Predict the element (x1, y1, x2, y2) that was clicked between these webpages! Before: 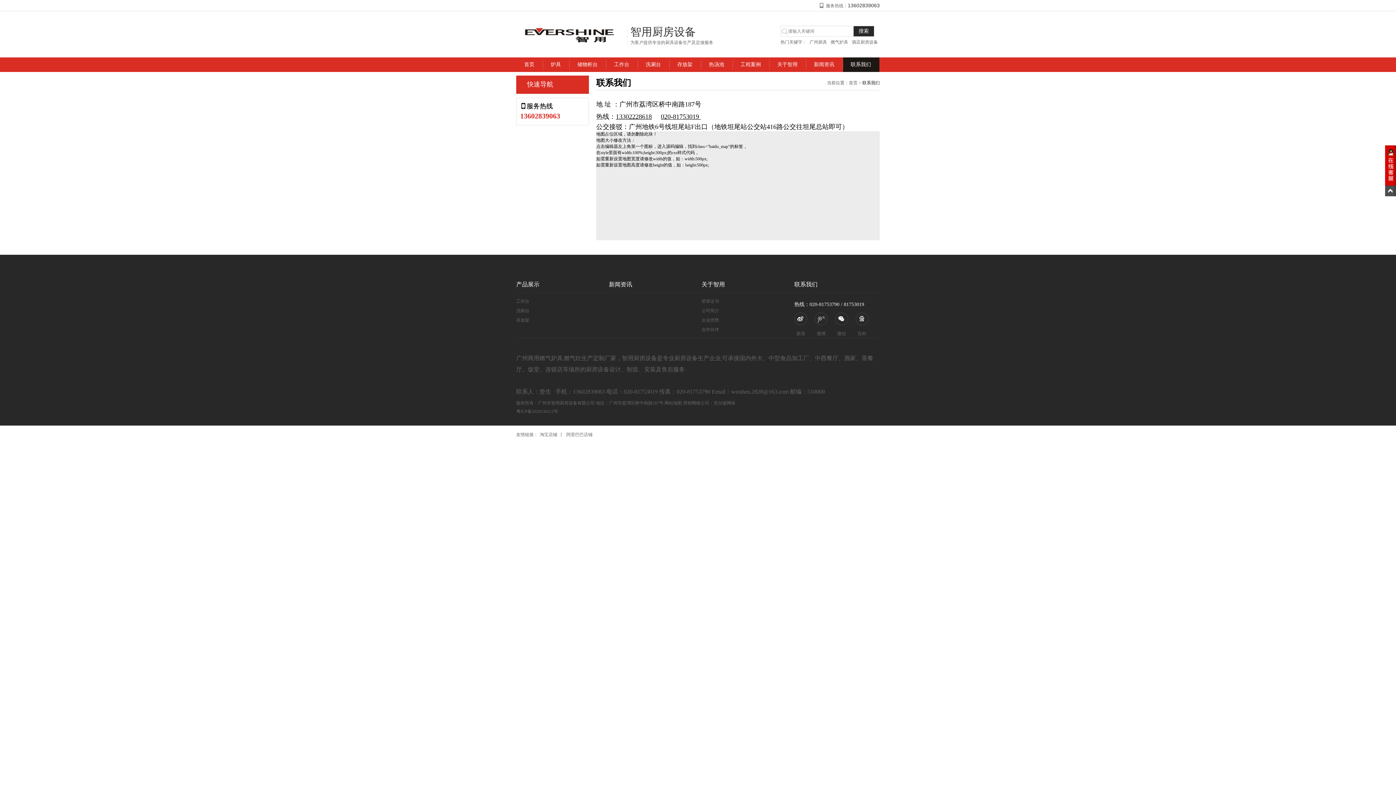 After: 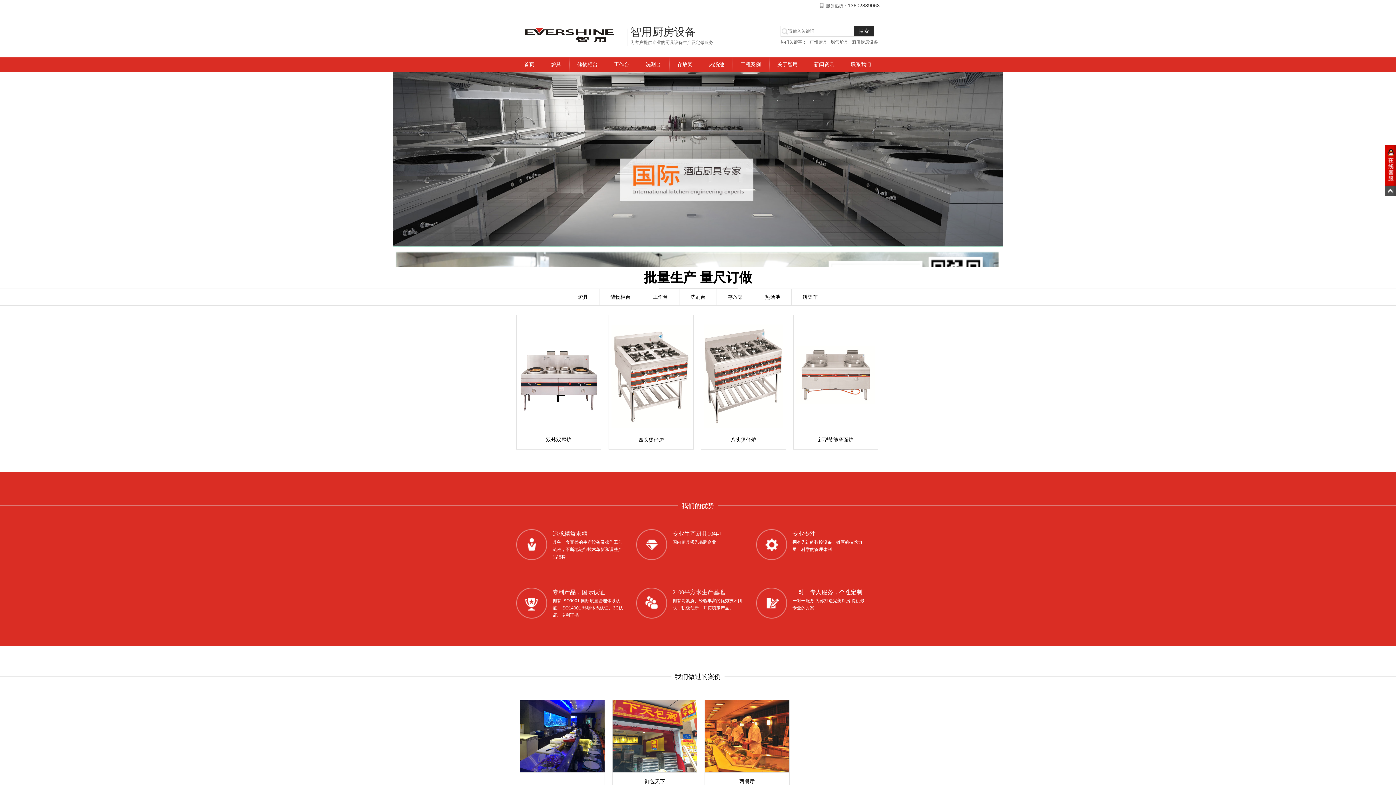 Action: label: 公司简介 bbox: (701, 306, 794, 315)